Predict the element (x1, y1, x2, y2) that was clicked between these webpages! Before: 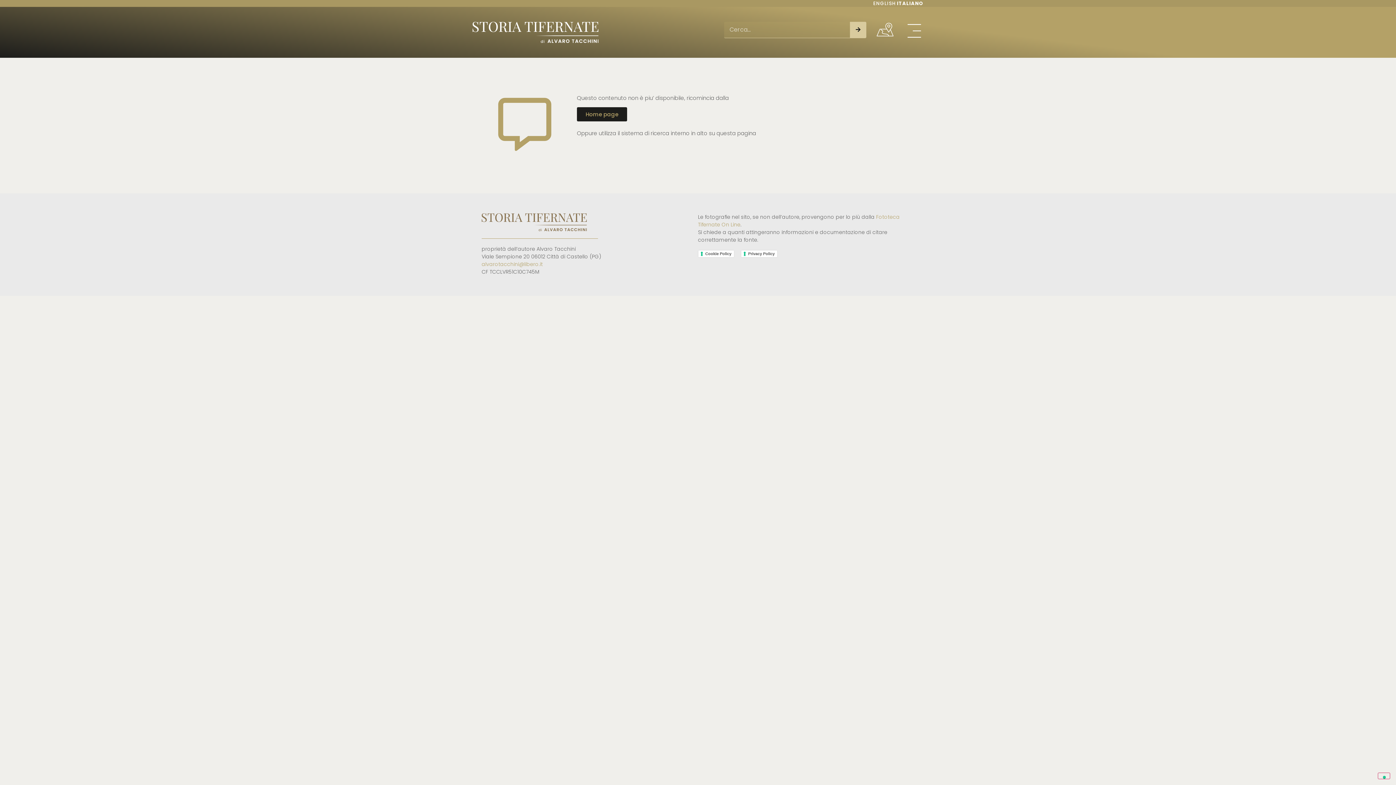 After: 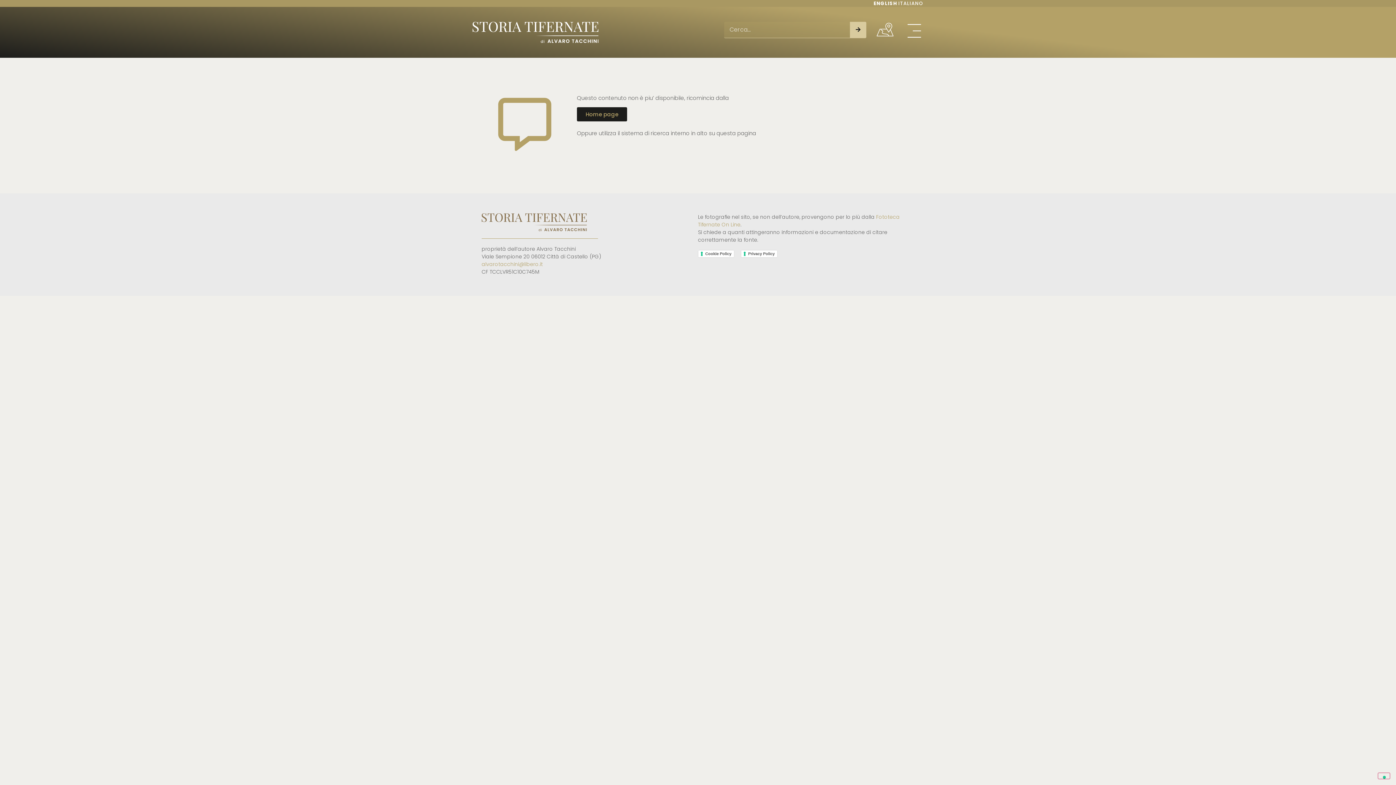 Action: bbox: (873, 0, 896, 6) label: ENGLISH